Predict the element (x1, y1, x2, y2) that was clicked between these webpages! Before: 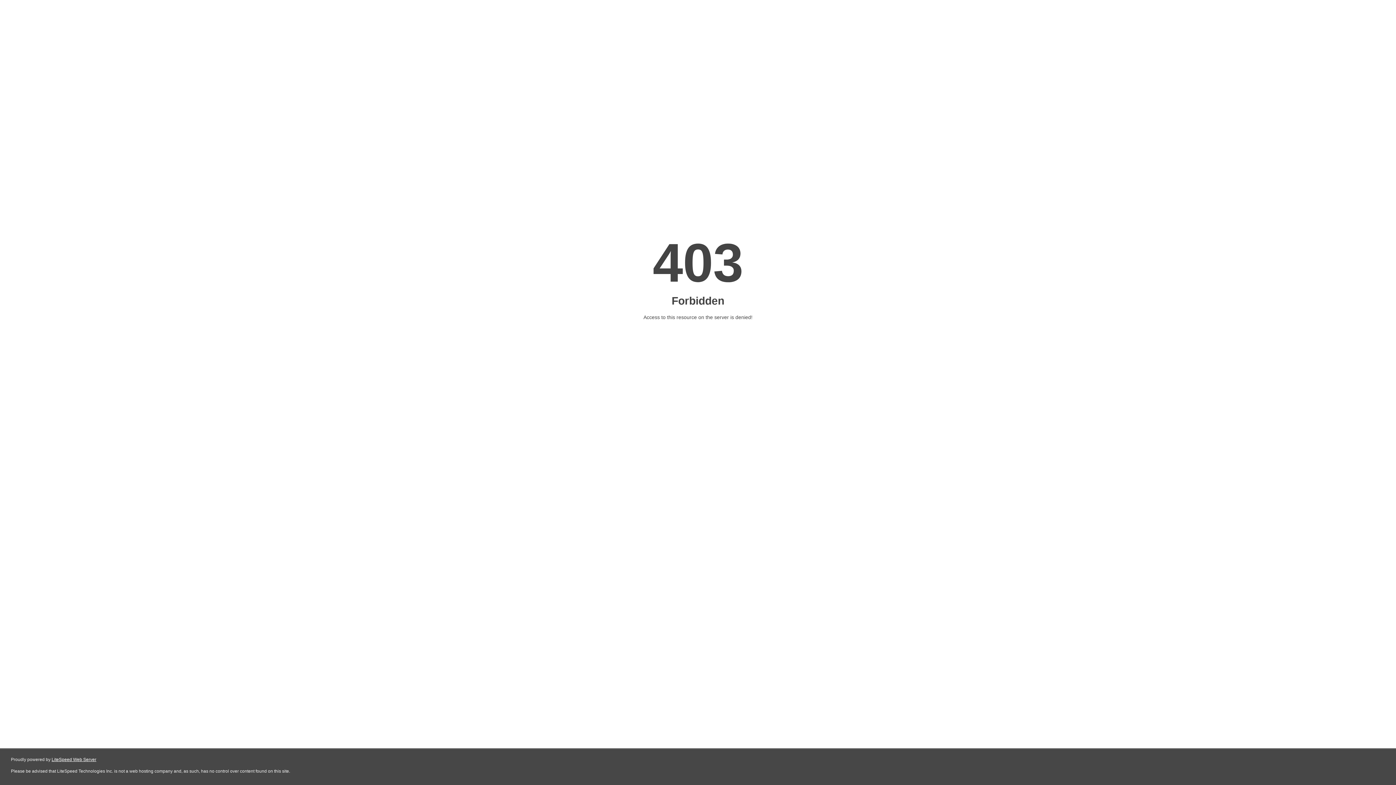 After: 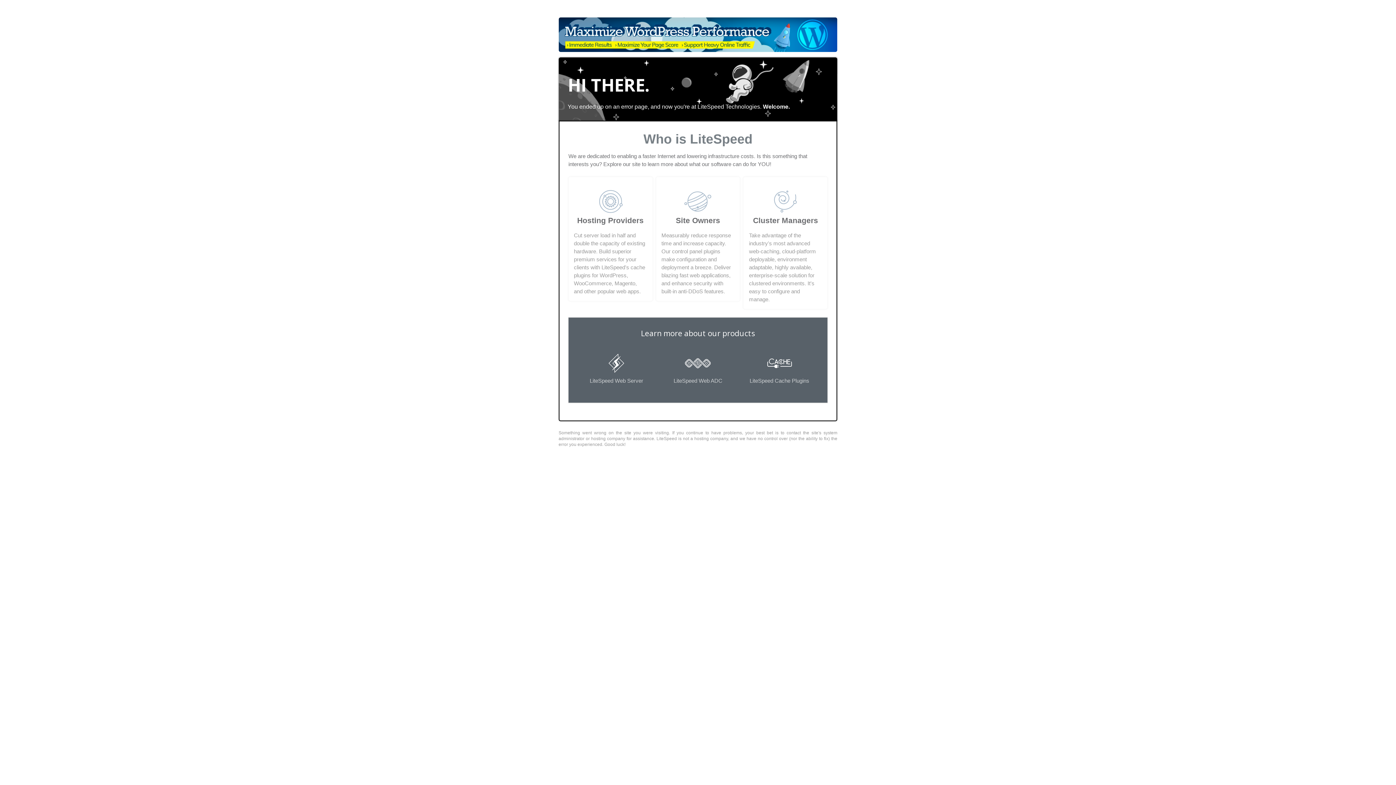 Action: label: LiteSpeed Web Server bbox: (51, 757, 96, 762)